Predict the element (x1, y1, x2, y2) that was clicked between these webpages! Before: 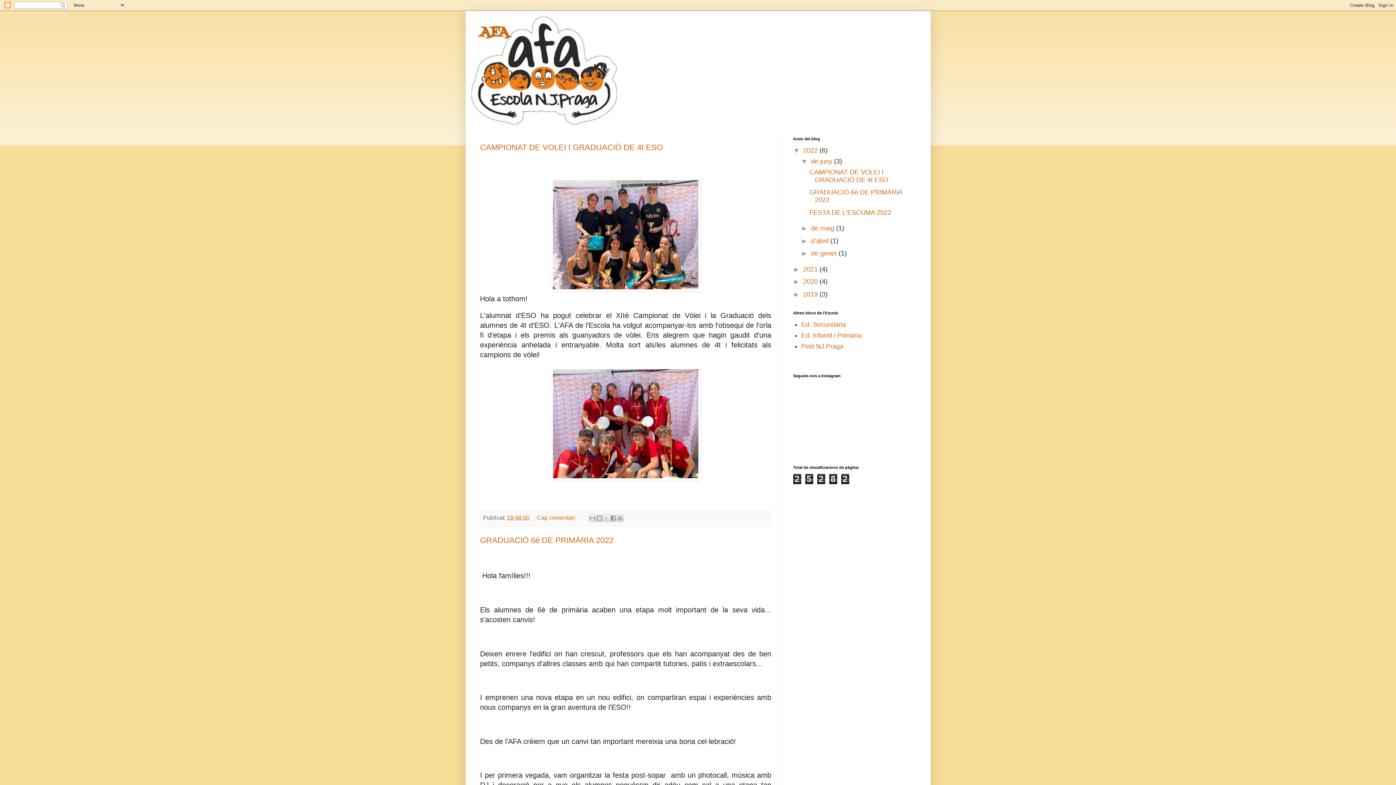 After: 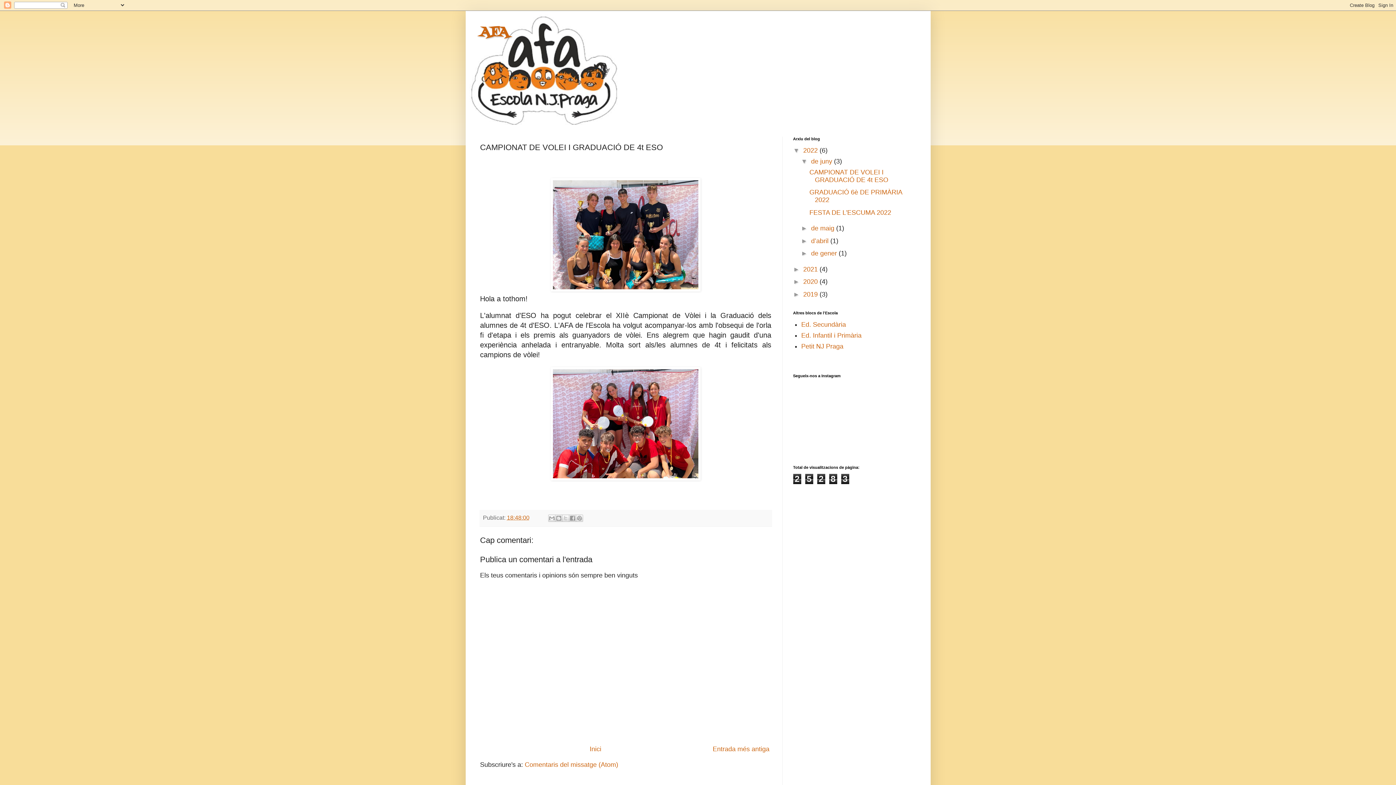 Action: bbox: (809, 168, 888, 183) label: CAMPIONAT DE VOLEI I GRADUACIÓ DE 4t ESO